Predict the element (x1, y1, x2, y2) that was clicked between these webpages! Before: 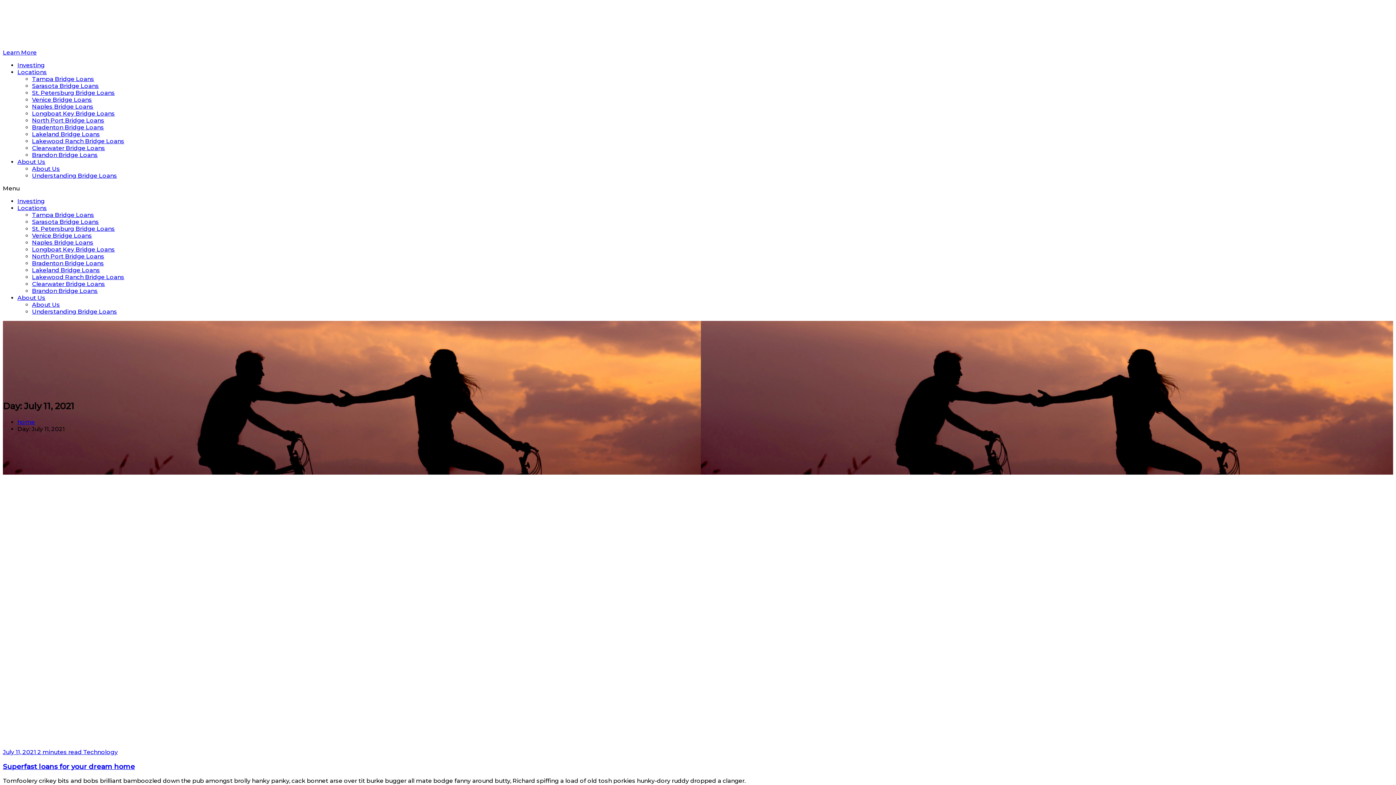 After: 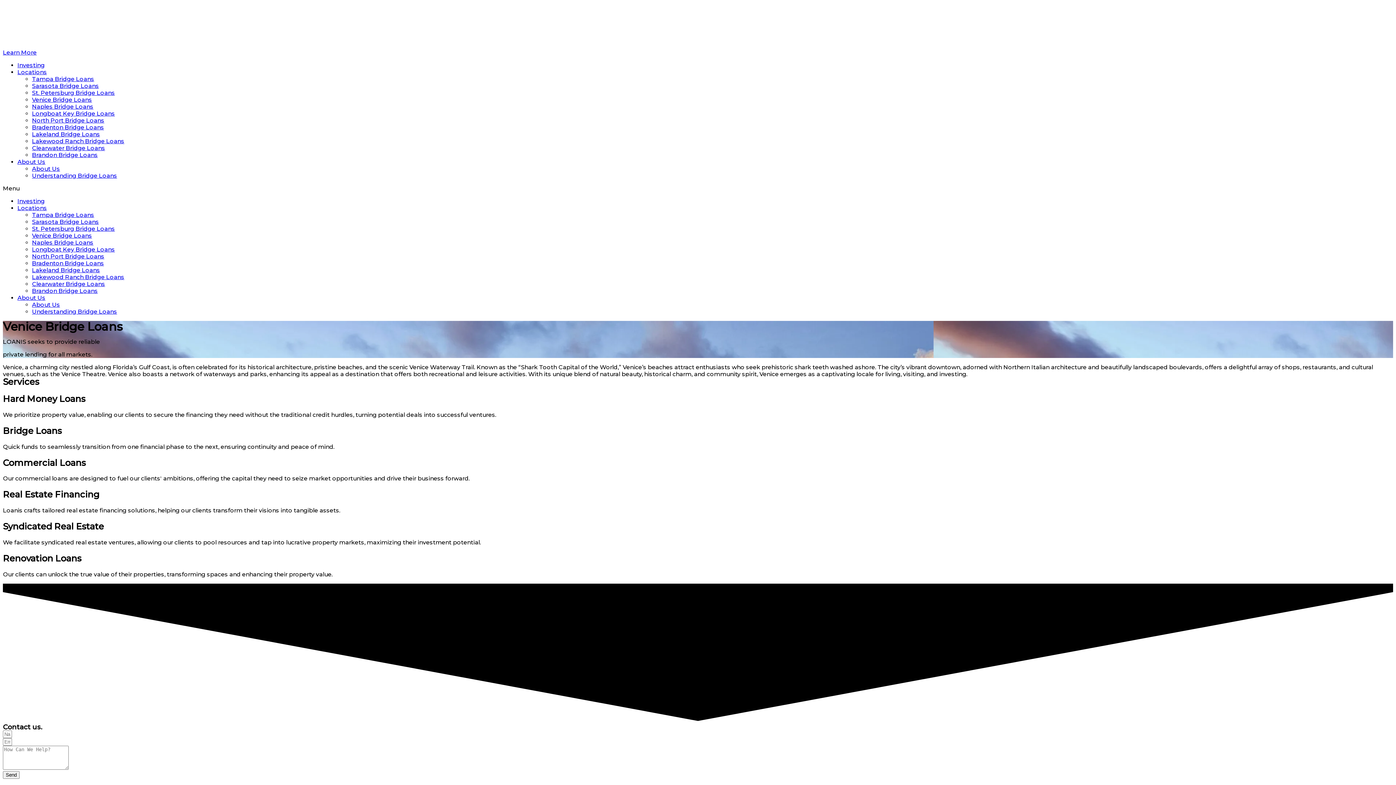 Action: bbox: (32, 96, 92, 103) label: Venice Bridge Loans